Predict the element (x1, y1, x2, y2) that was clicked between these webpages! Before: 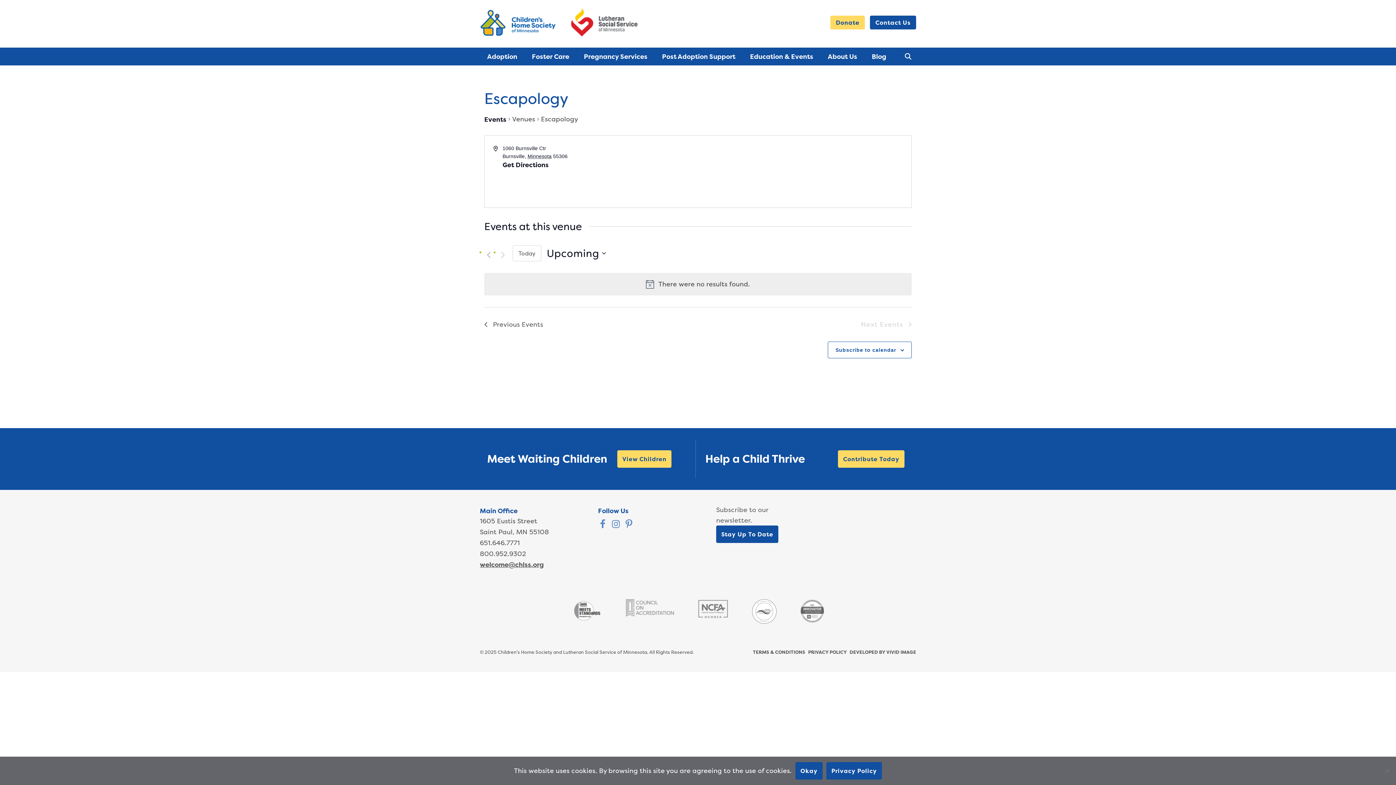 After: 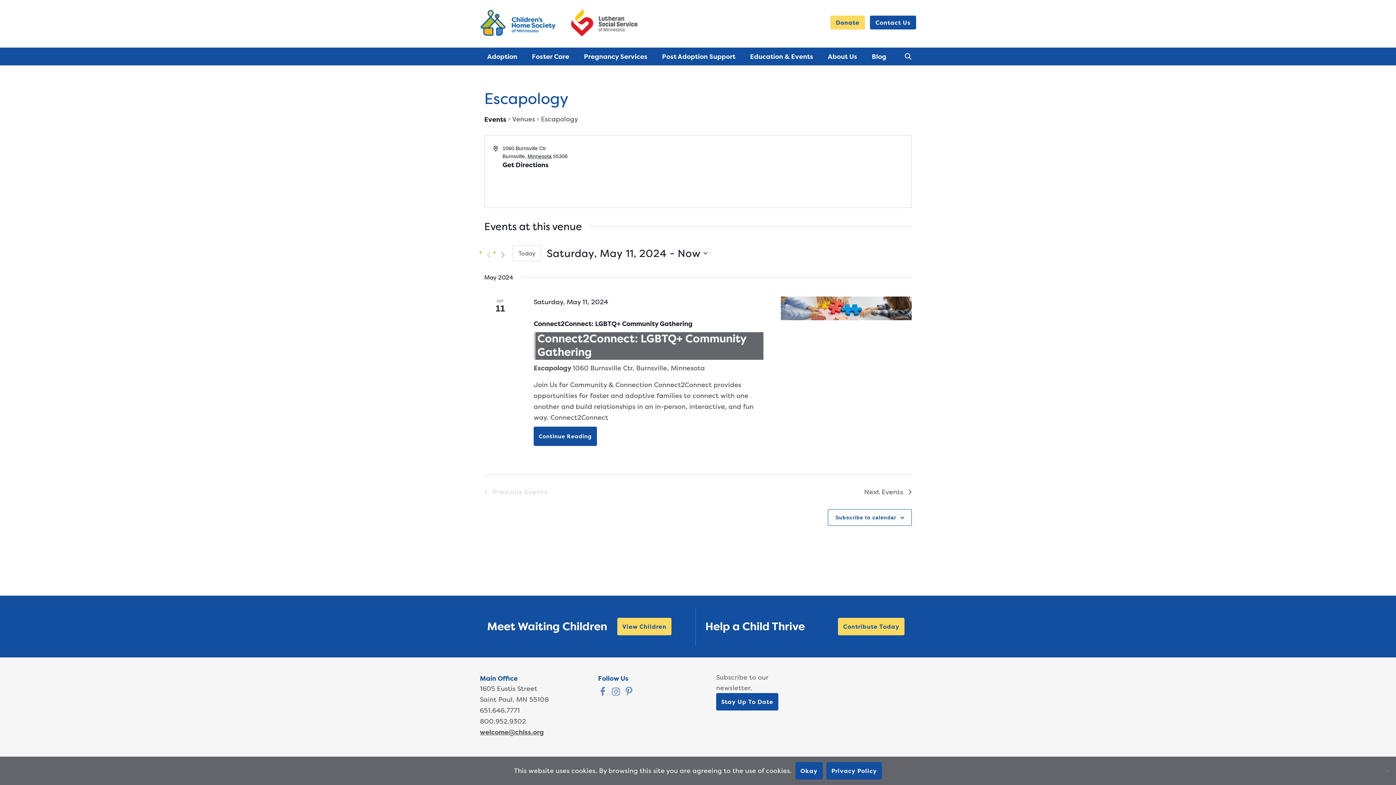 Action: label: Previous Events bbox: (484, 319, 543, 330)